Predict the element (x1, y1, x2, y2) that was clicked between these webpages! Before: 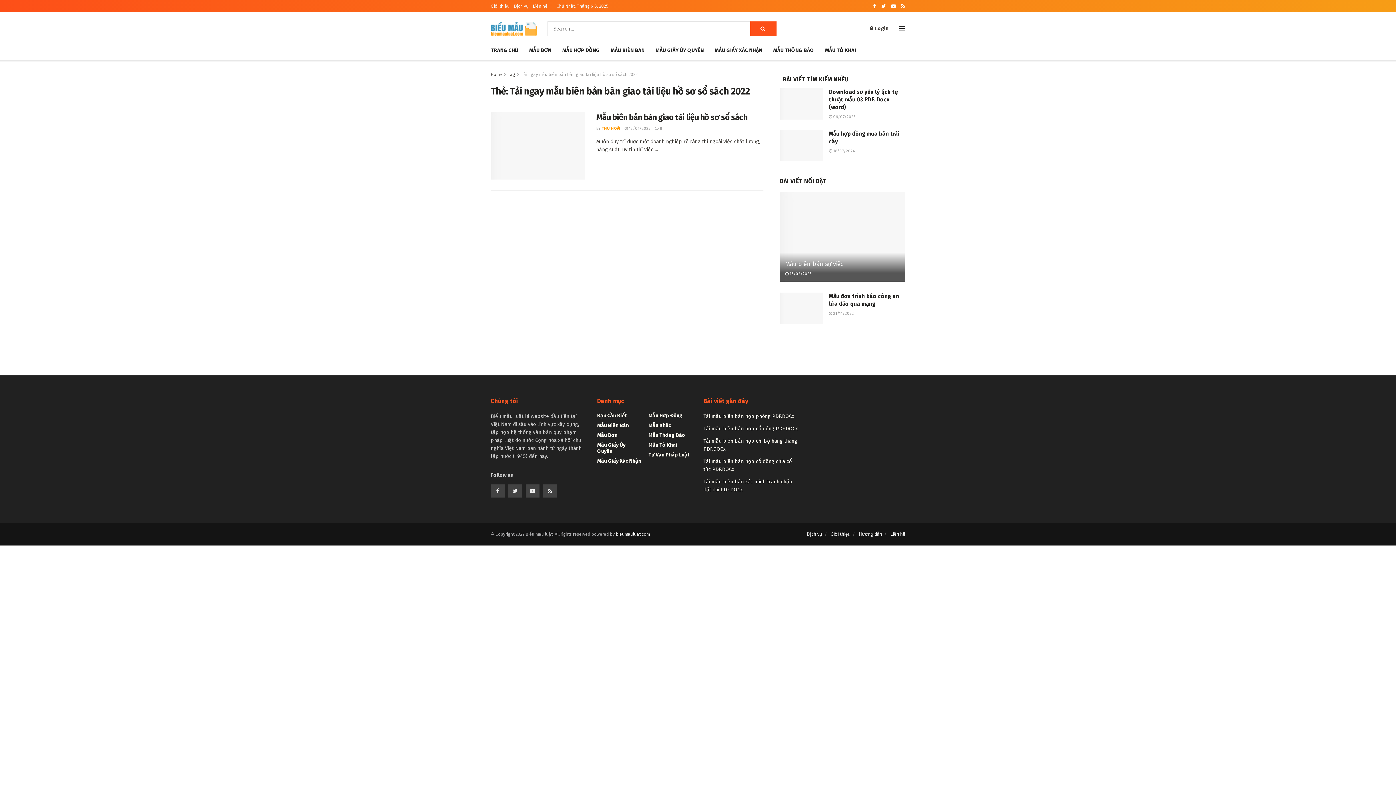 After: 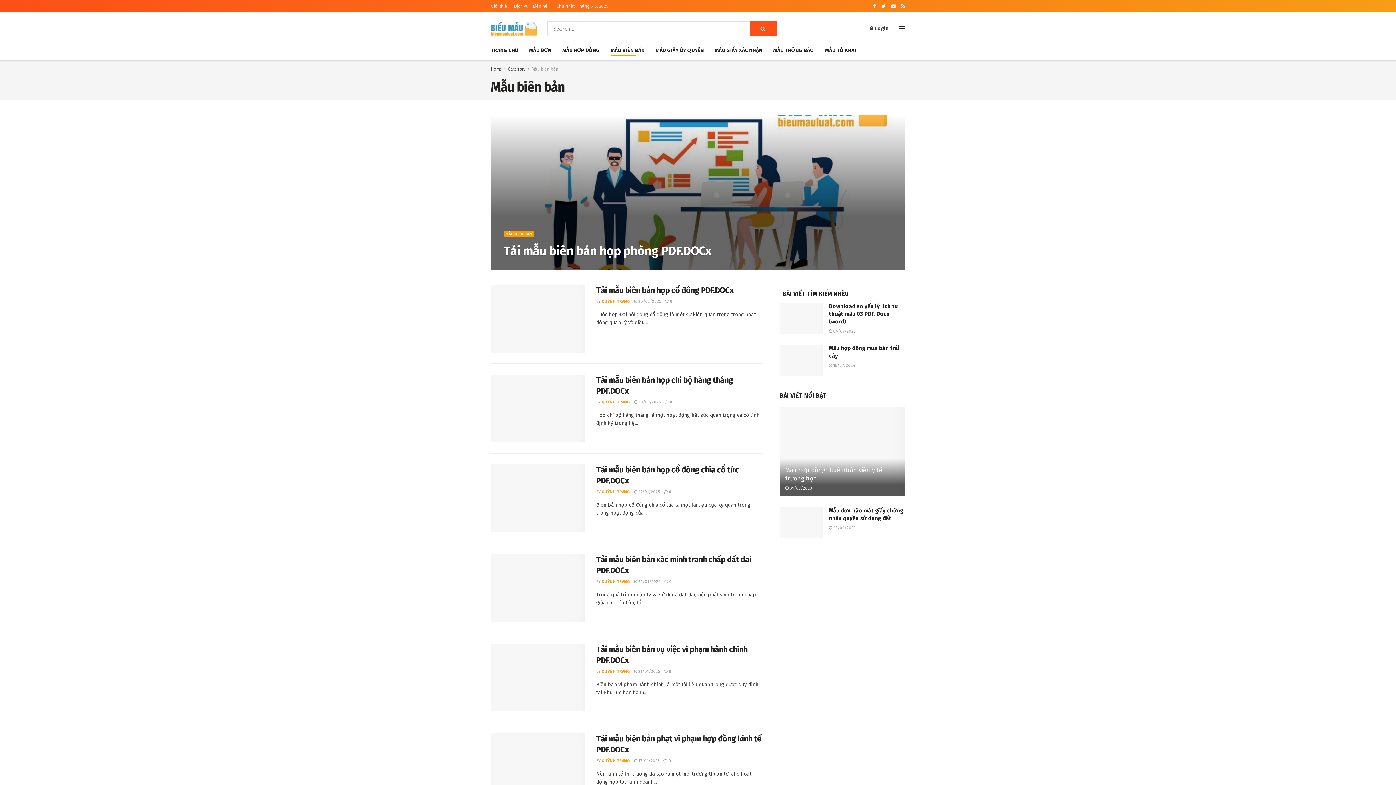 Action: bbox: (597, 422, 628, 428) label: Mẫu Biên Bản